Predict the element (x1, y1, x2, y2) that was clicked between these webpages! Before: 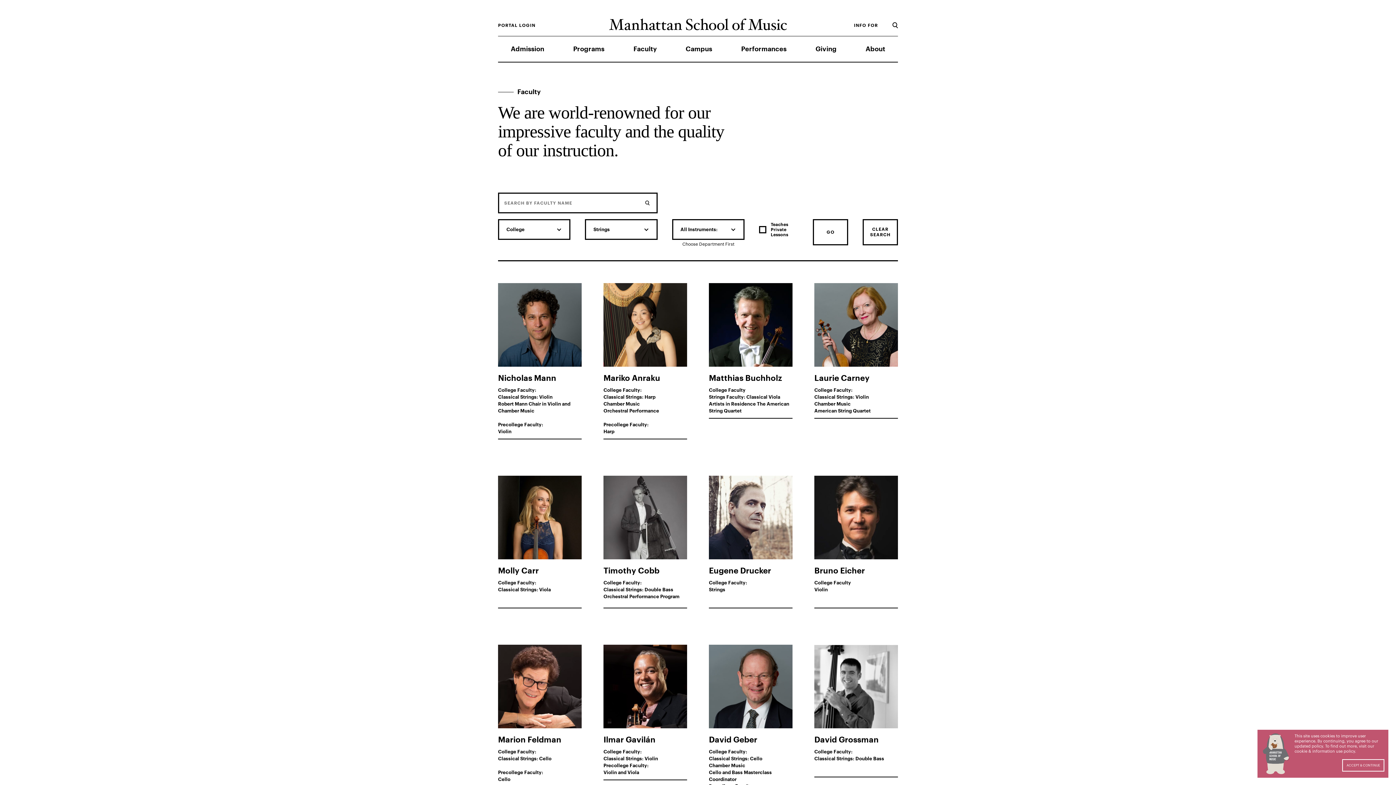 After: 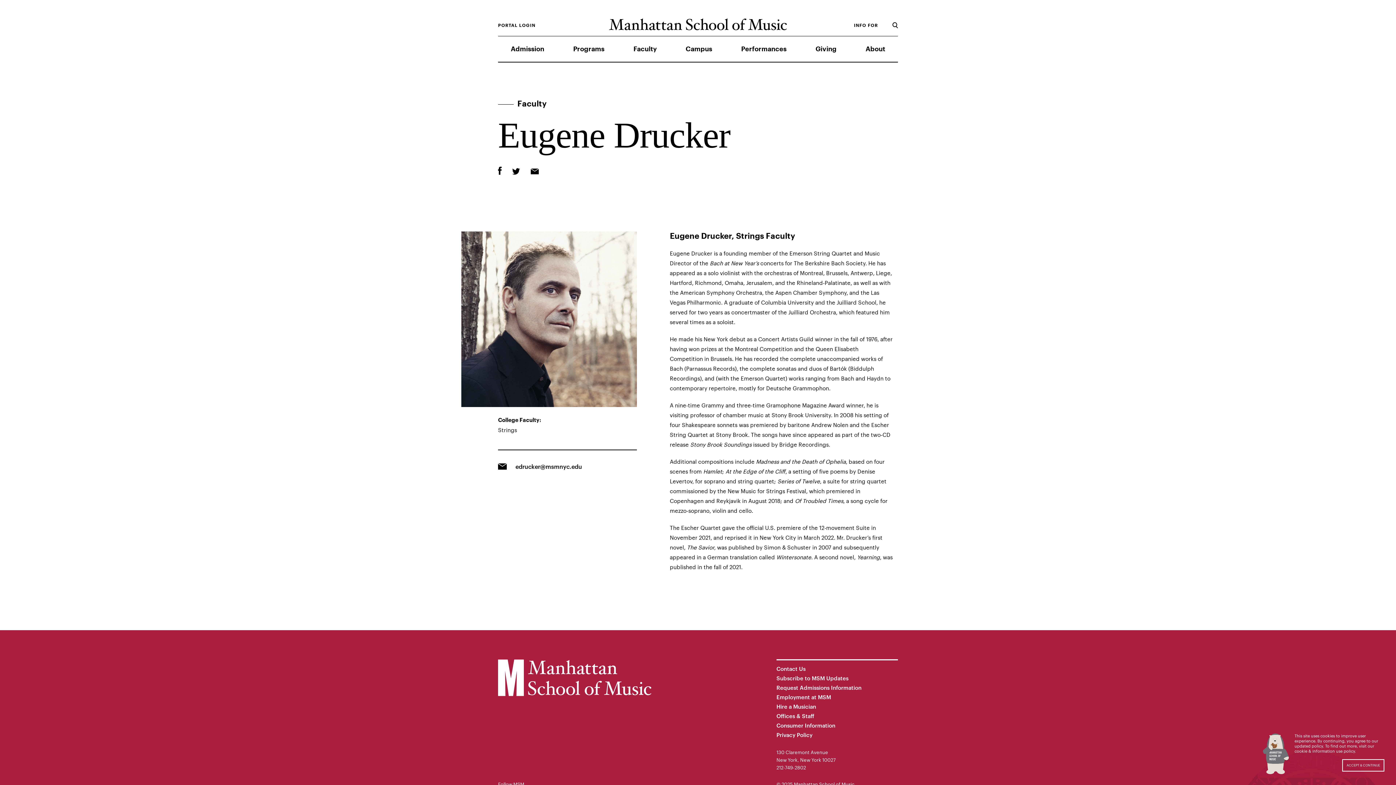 Action: label: Eugene Drucker
College Faculty:
Strings bbox: (709, 476, 792, 608)